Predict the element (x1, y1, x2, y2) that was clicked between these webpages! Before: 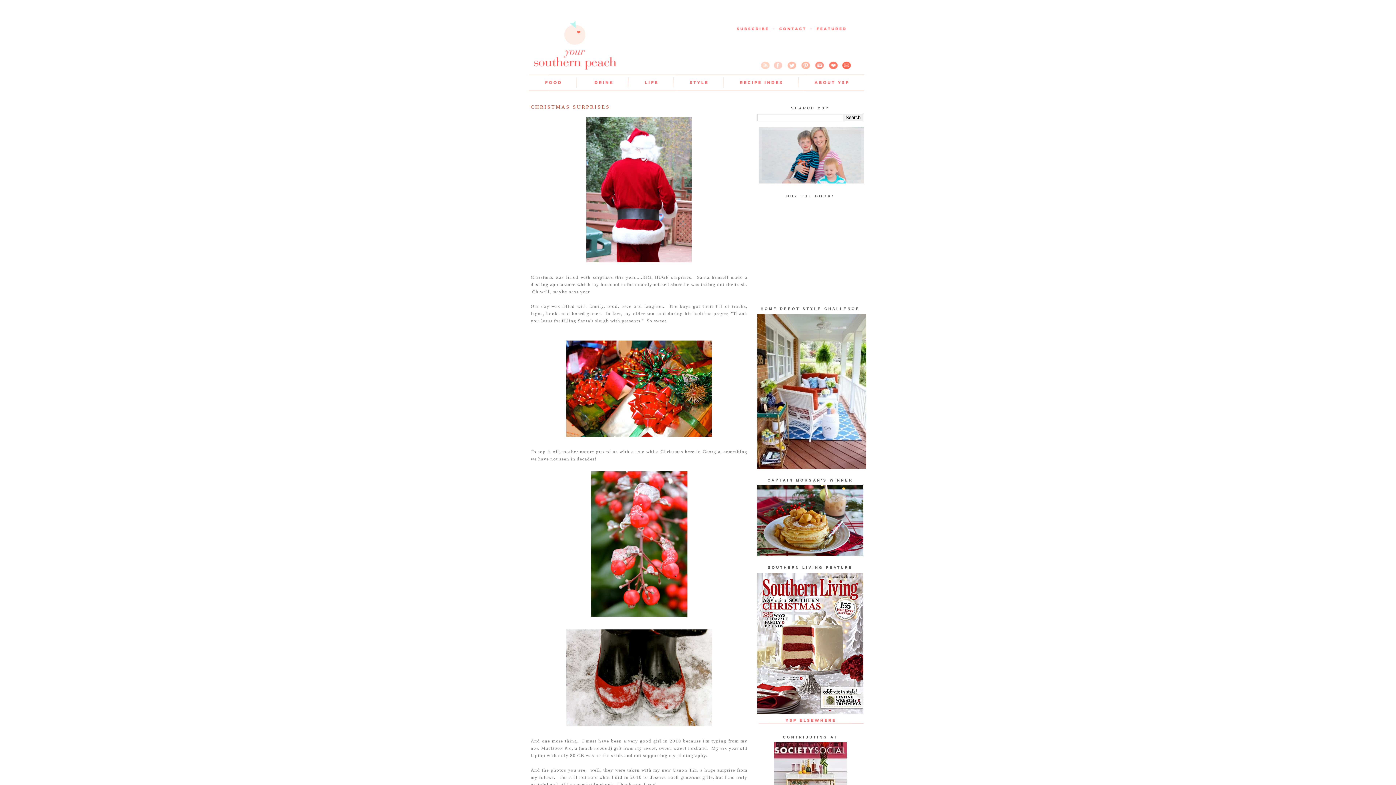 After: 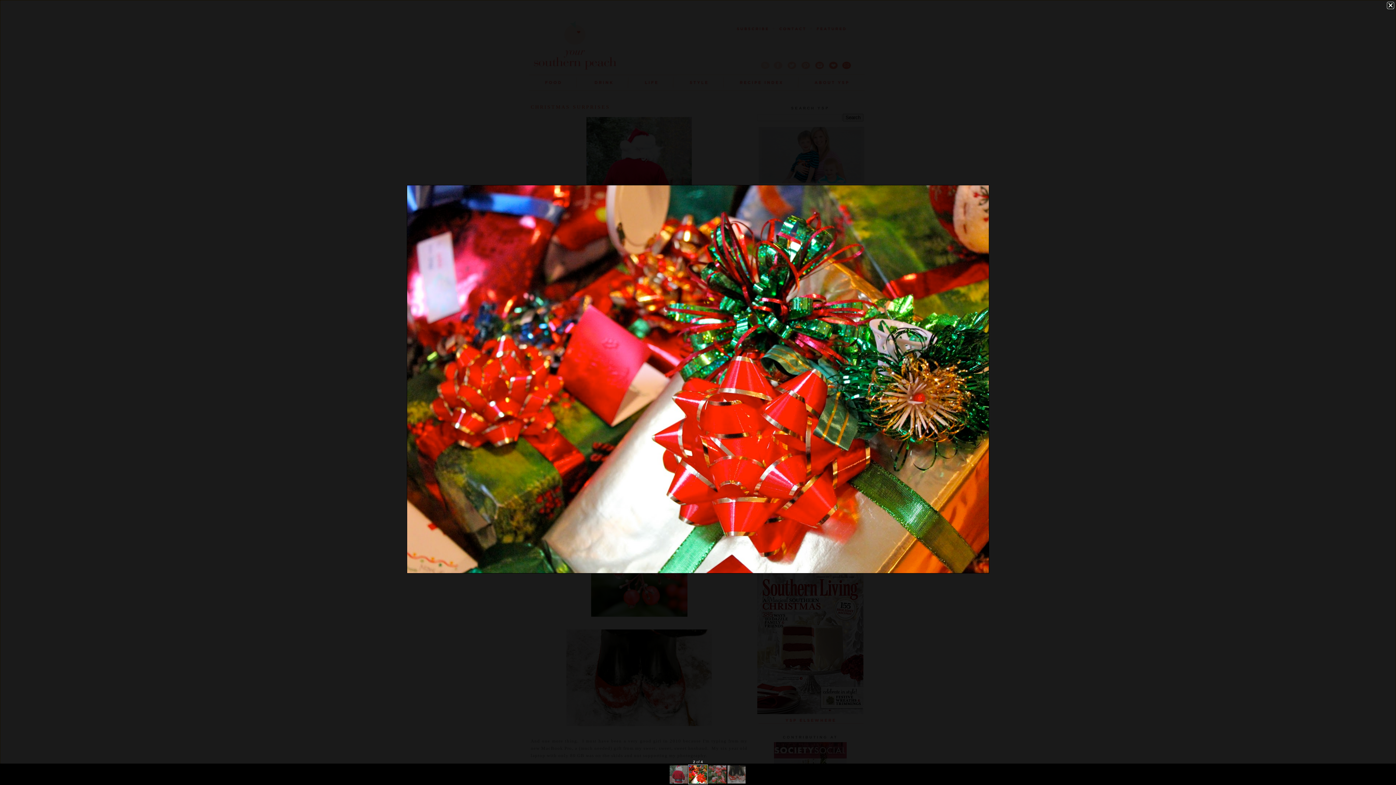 Action: bbox: (564, 434, 713, 439)